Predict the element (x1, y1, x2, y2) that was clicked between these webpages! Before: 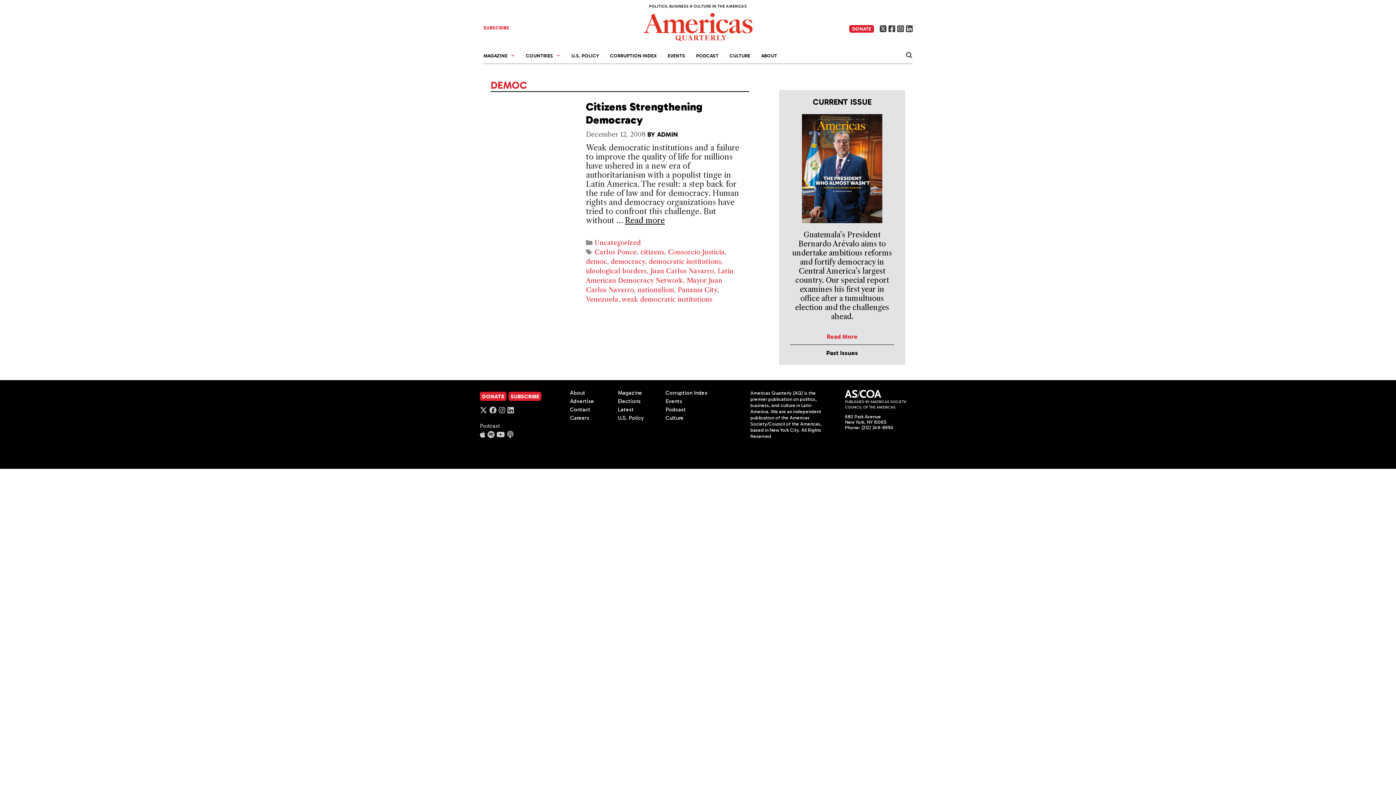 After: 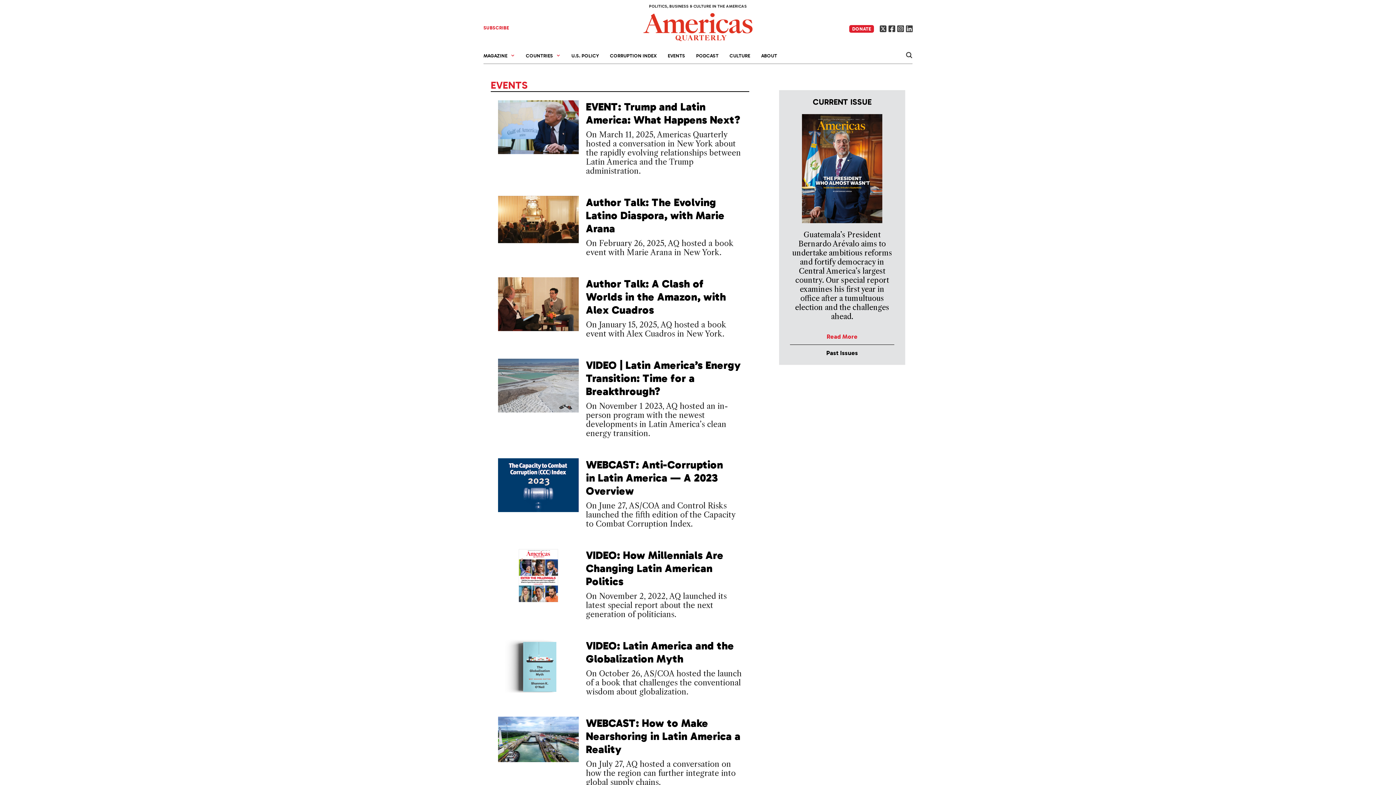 Action: label: Events bbox: (665, 398, 682, 404)